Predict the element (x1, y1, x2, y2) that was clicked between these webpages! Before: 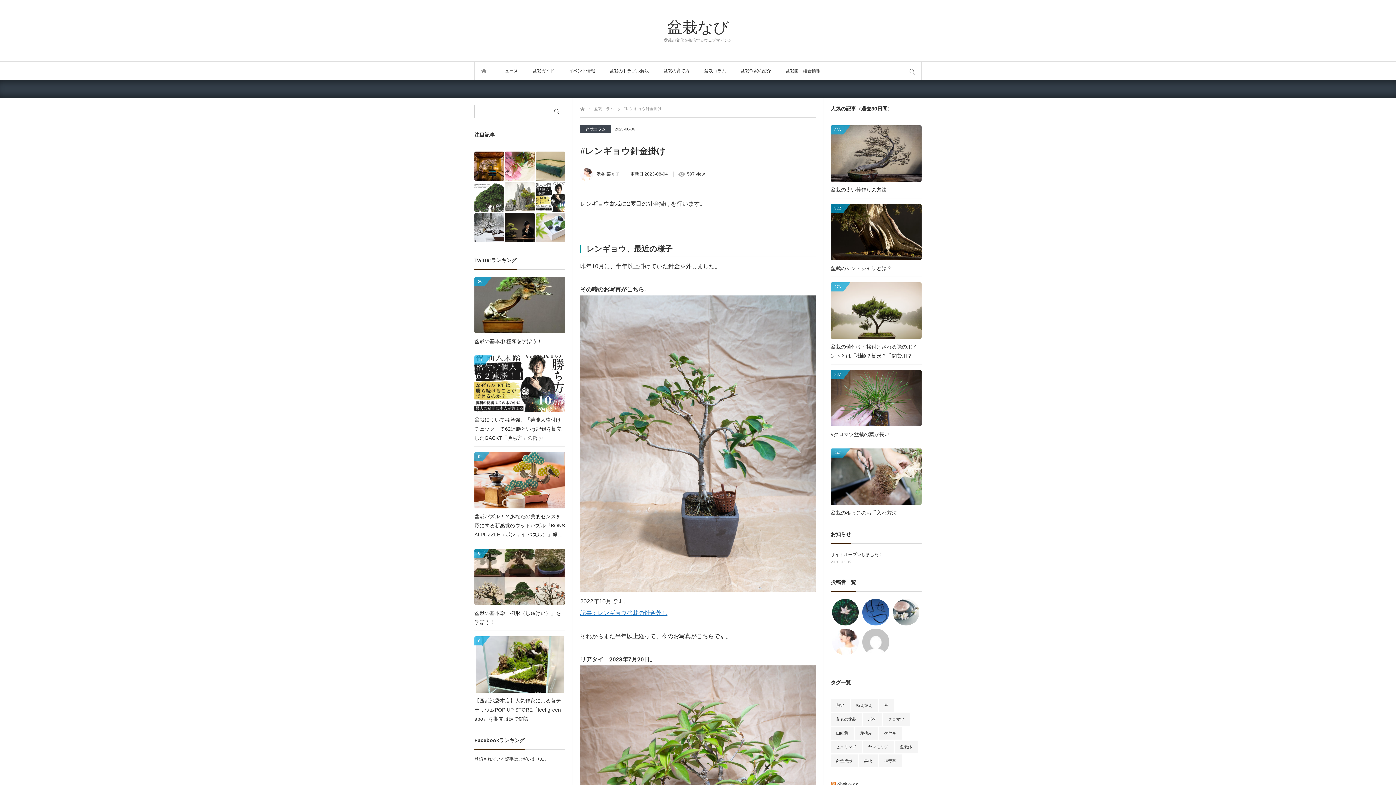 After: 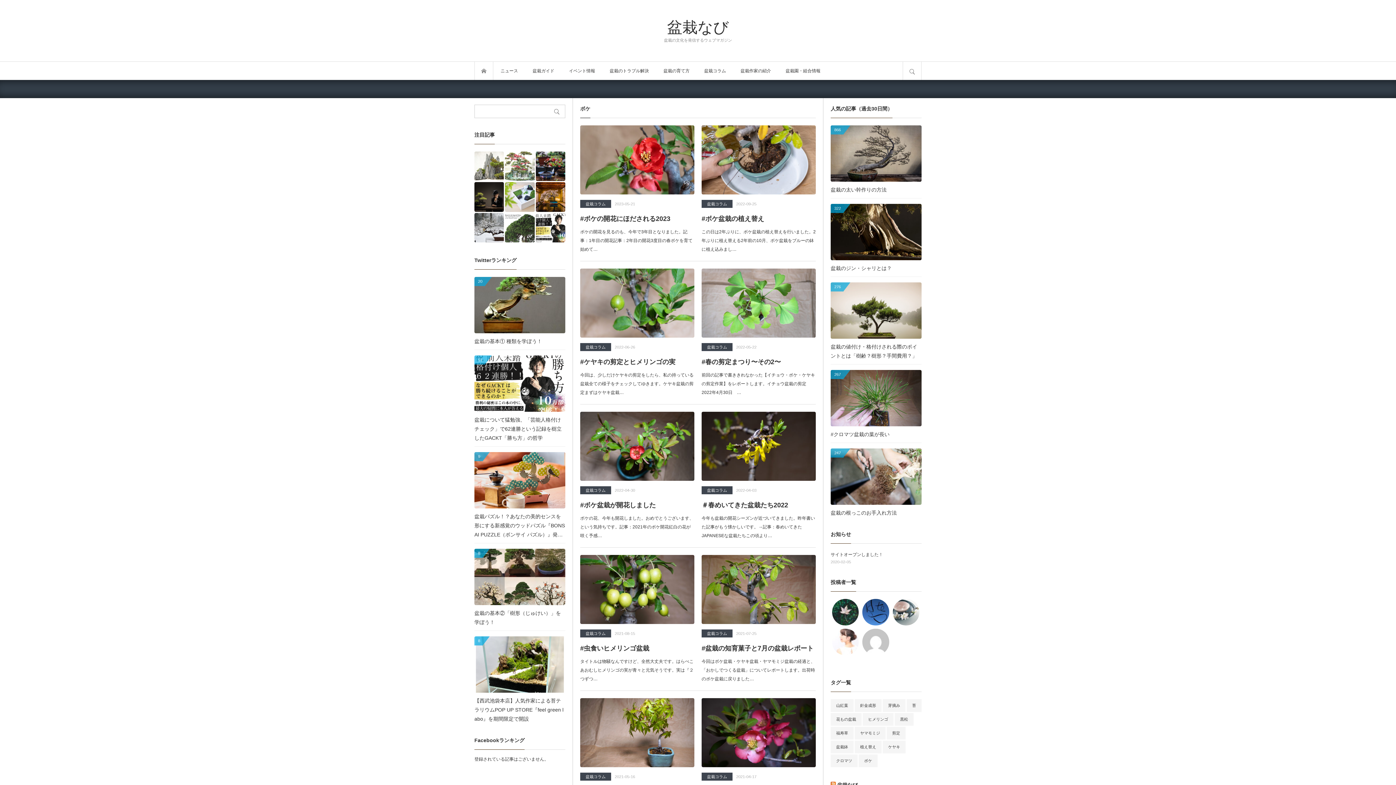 Action: label: ボケ bbox: (862, 713, 881, 726)